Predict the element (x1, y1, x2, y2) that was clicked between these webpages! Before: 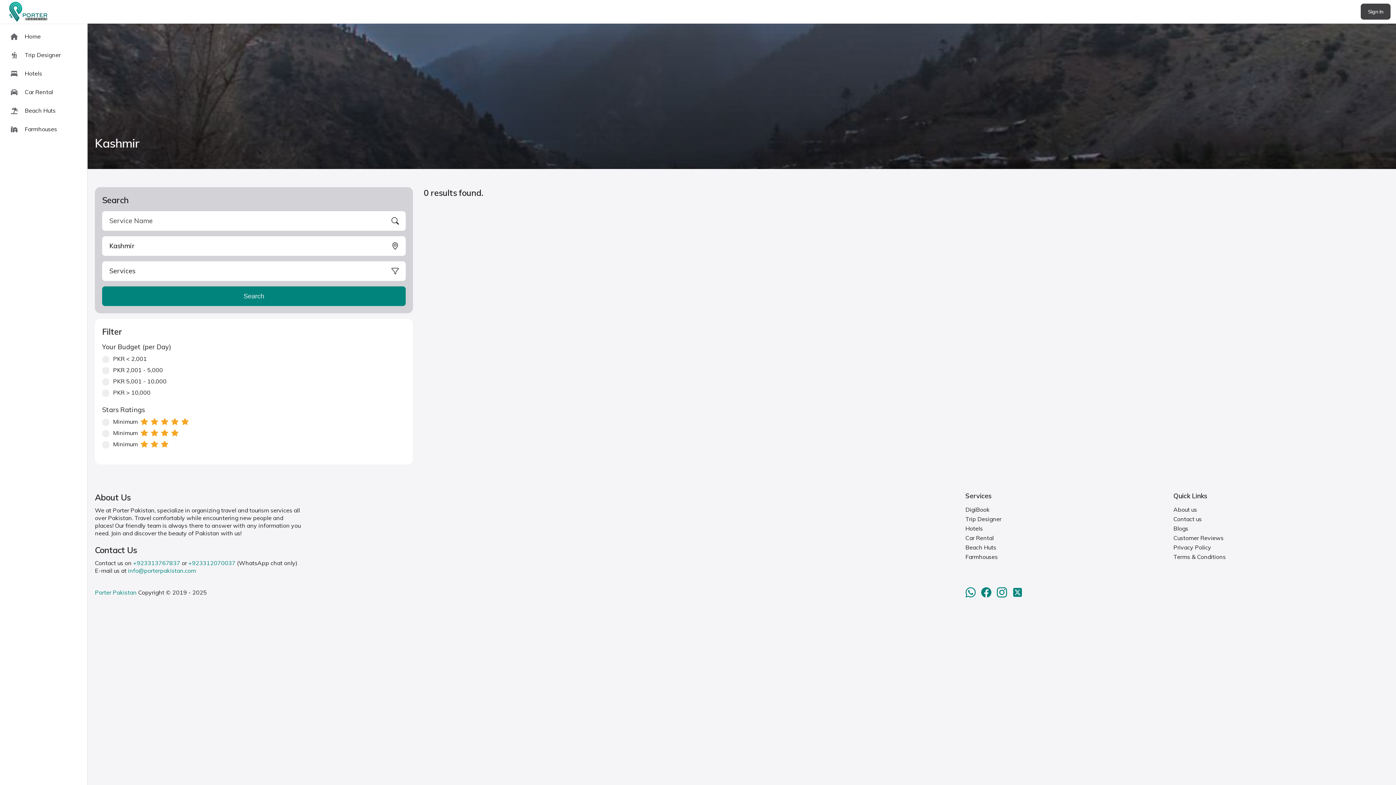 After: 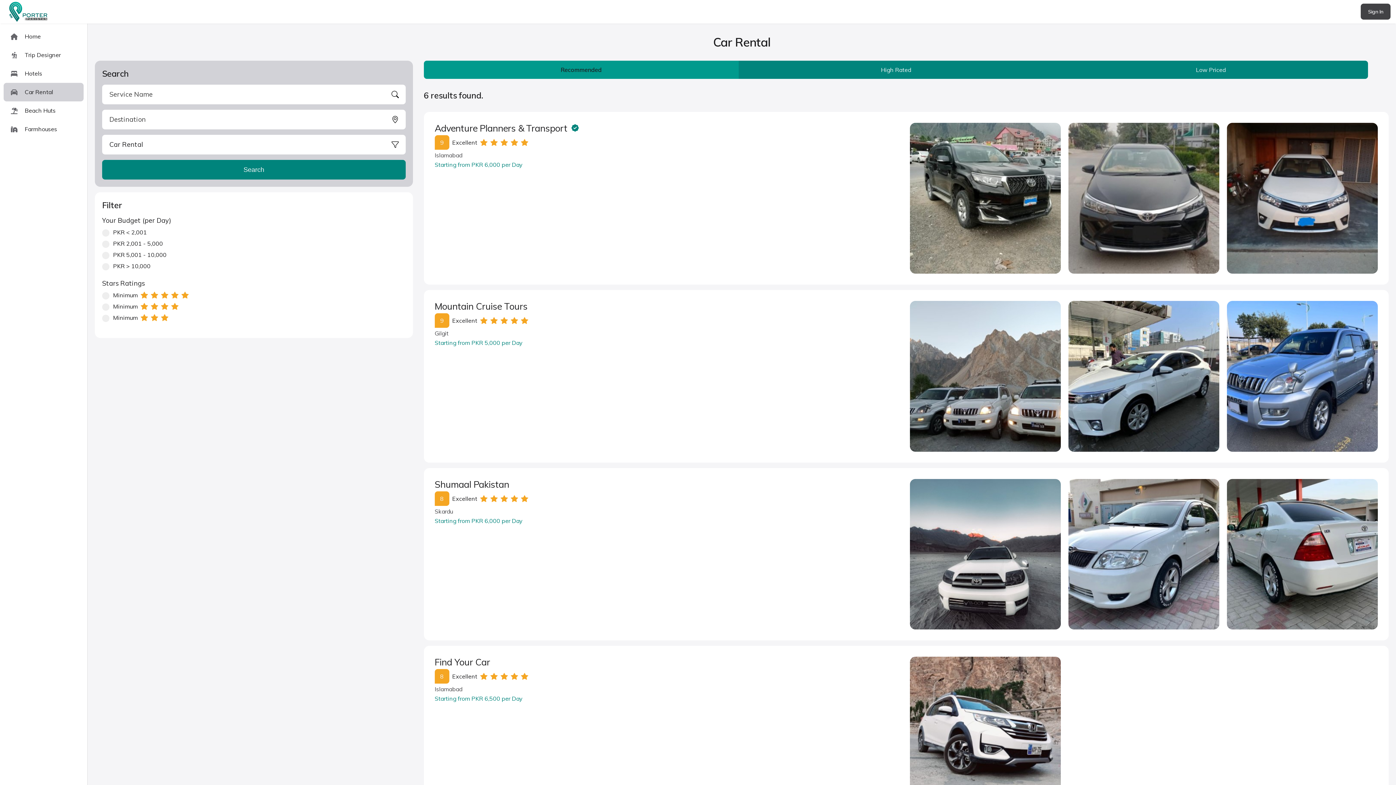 Action: label: Car Rental bbox: (965, 534, 994, 541)